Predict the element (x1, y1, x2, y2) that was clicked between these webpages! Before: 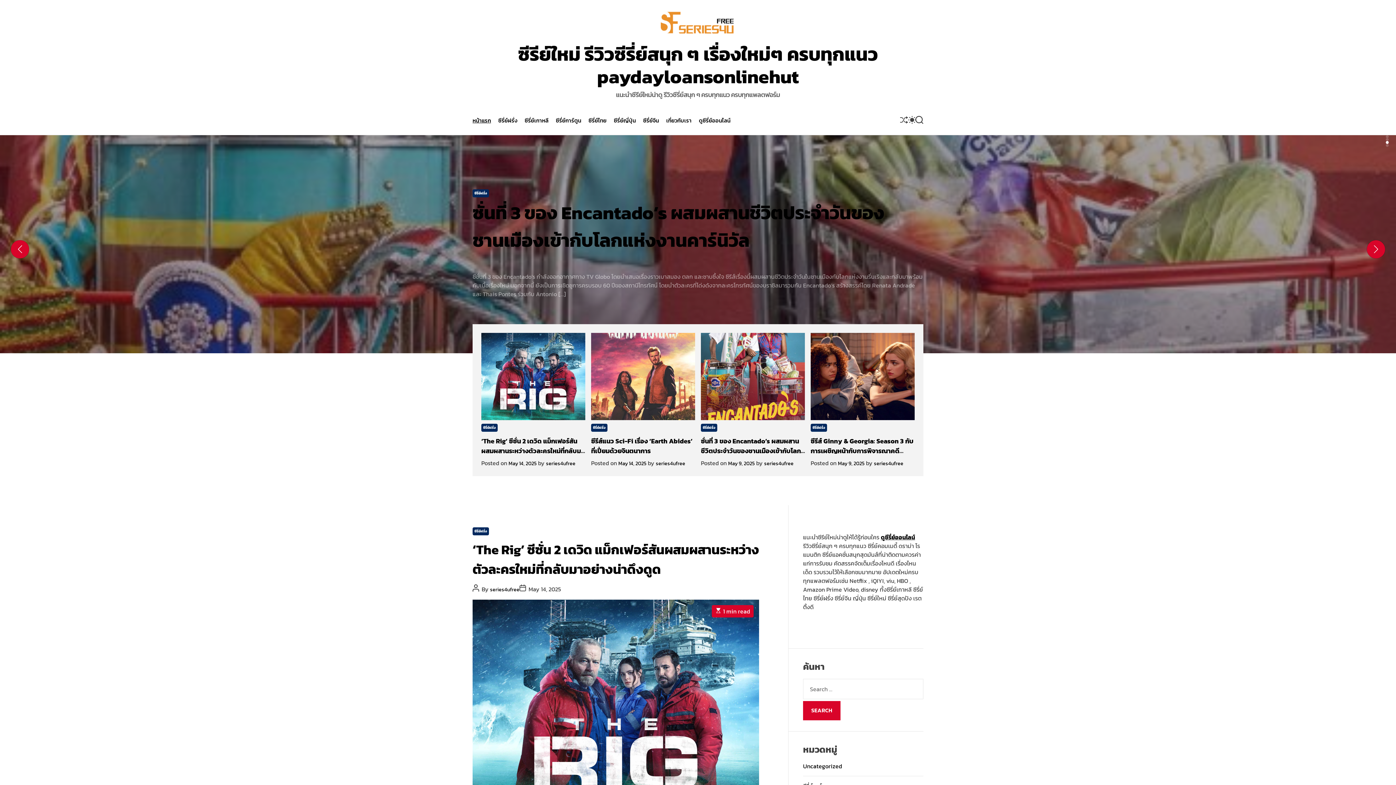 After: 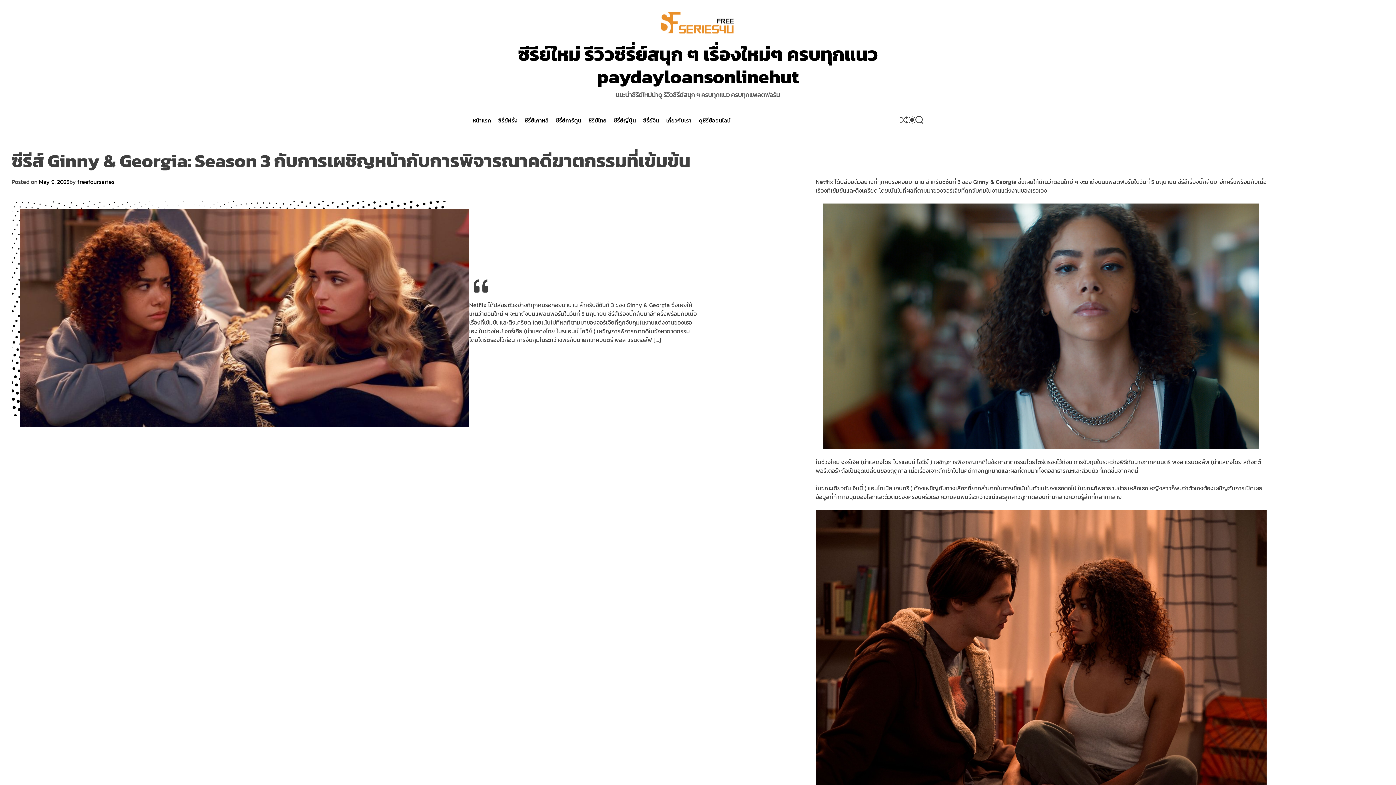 Action: label: May 9, 2025 bbox: (838, 459, 864, 467)